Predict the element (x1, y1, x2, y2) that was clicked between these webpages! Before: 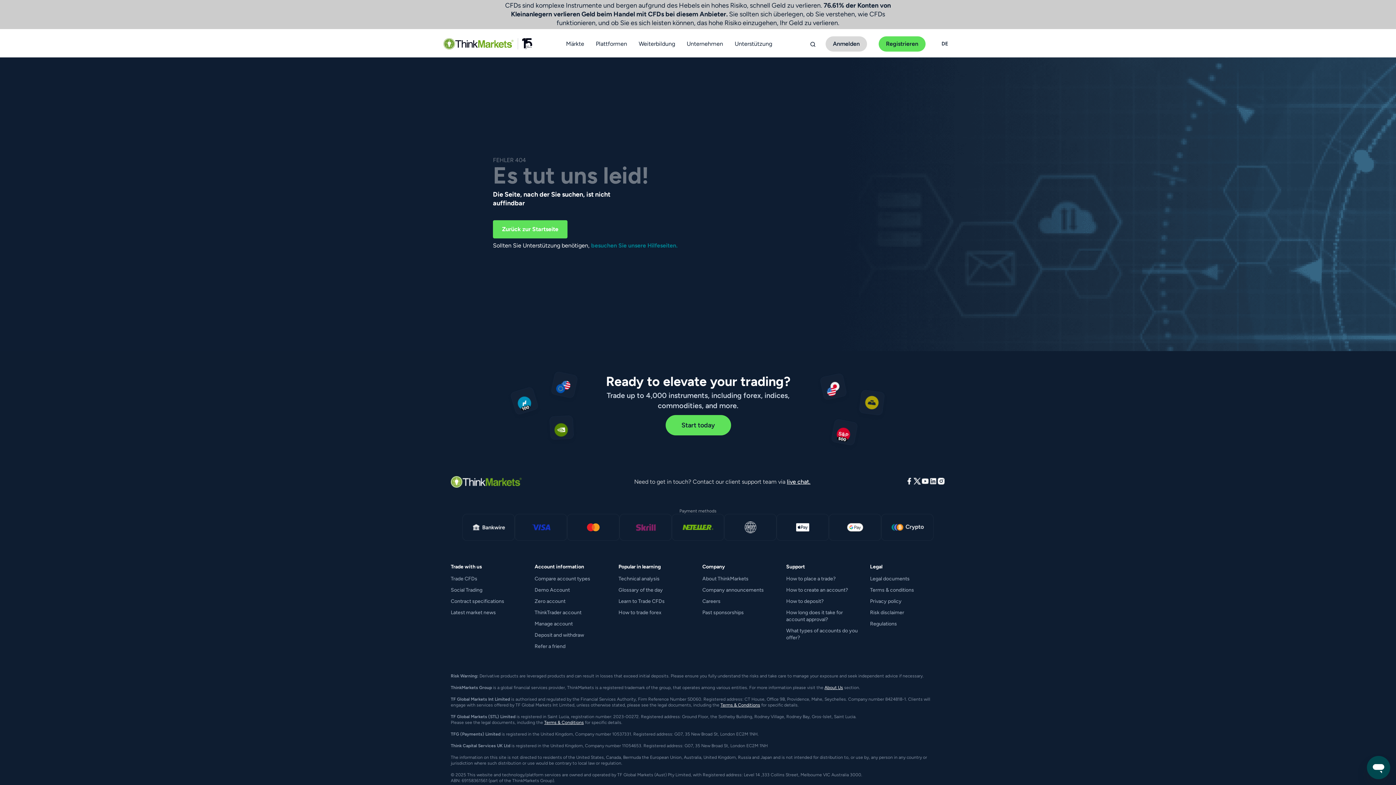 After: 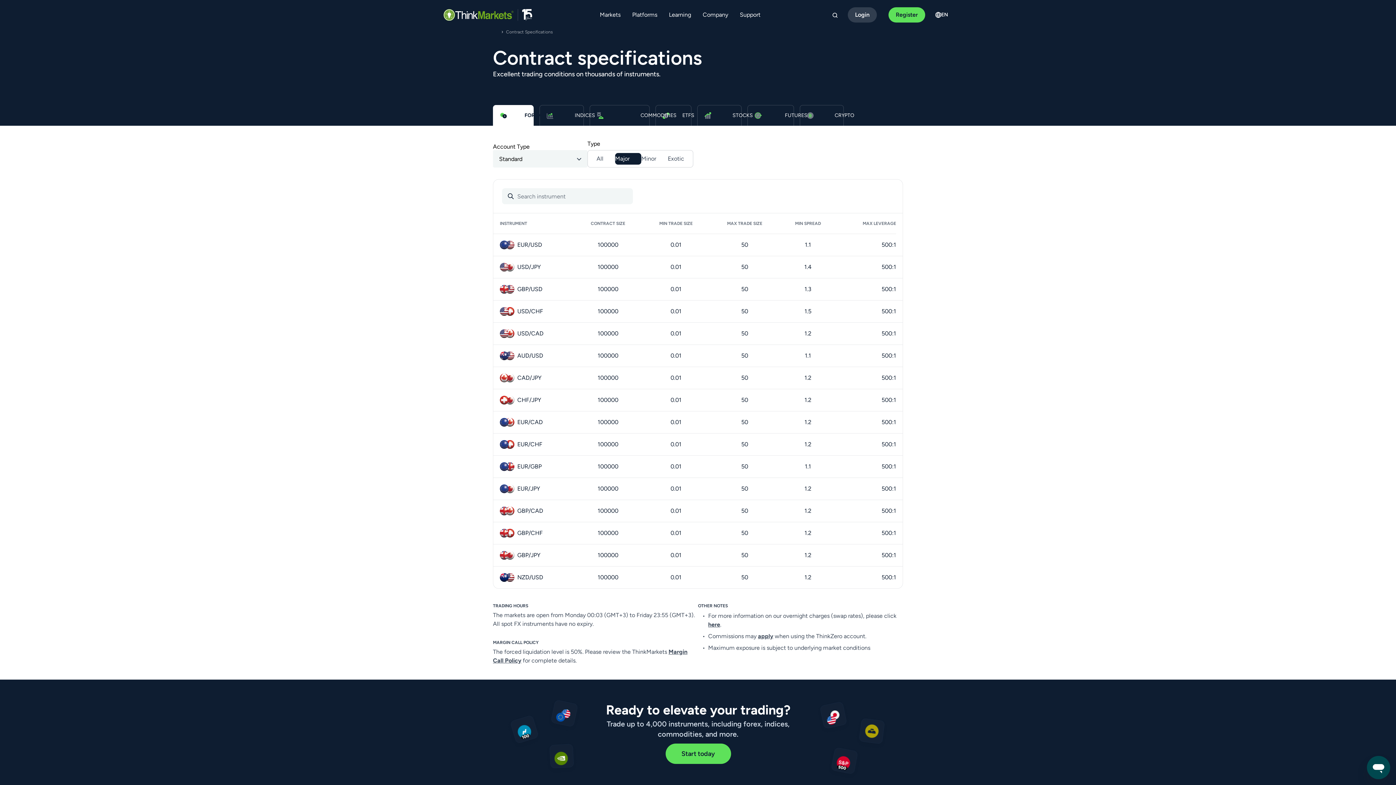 Action: label: Contract specifications bbox: (450, 598, 504, 604)